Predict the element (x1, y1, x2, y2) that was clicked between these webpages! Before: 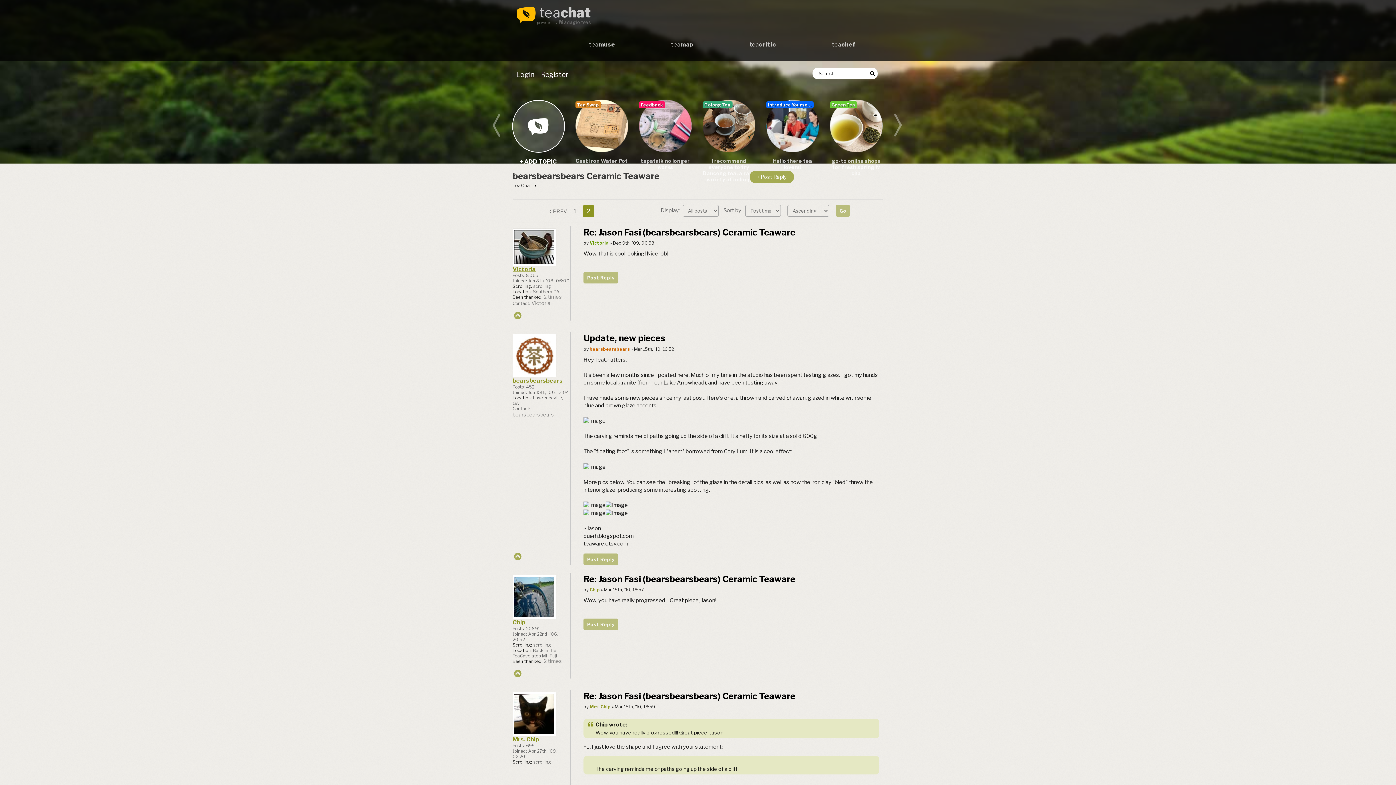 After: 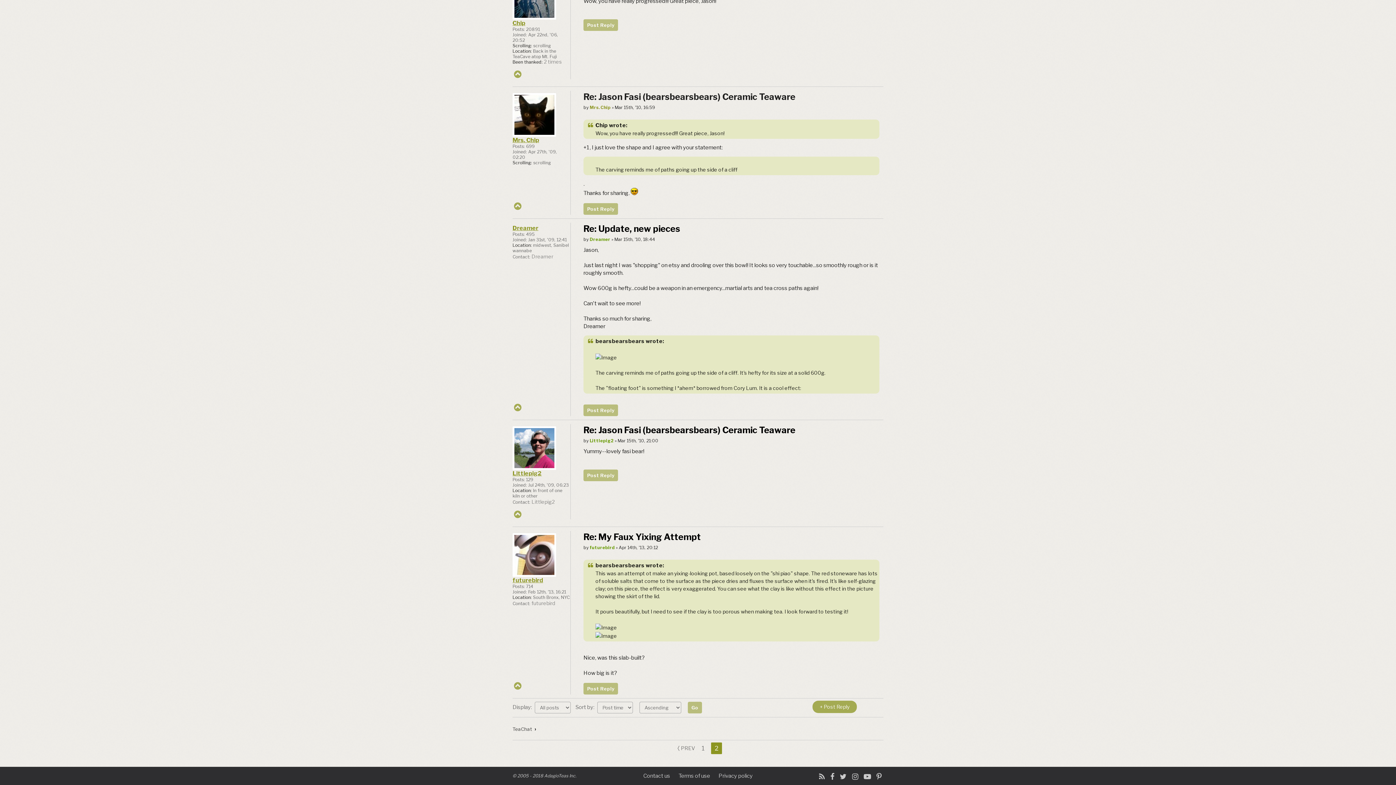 Action: bbox: (583, 691, 795, 702) label: Re: Jason Fasi (bearsbearsbears) Ceramic Teaware